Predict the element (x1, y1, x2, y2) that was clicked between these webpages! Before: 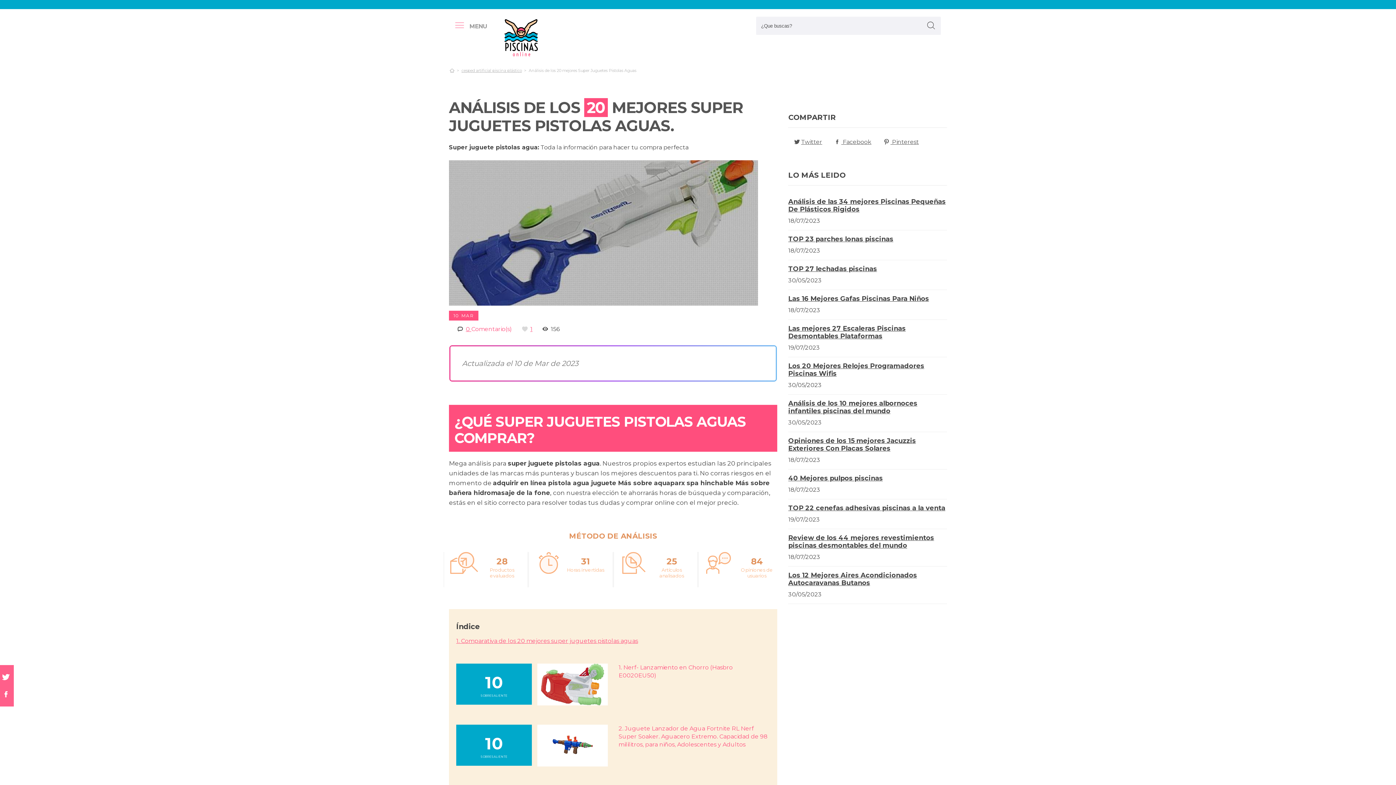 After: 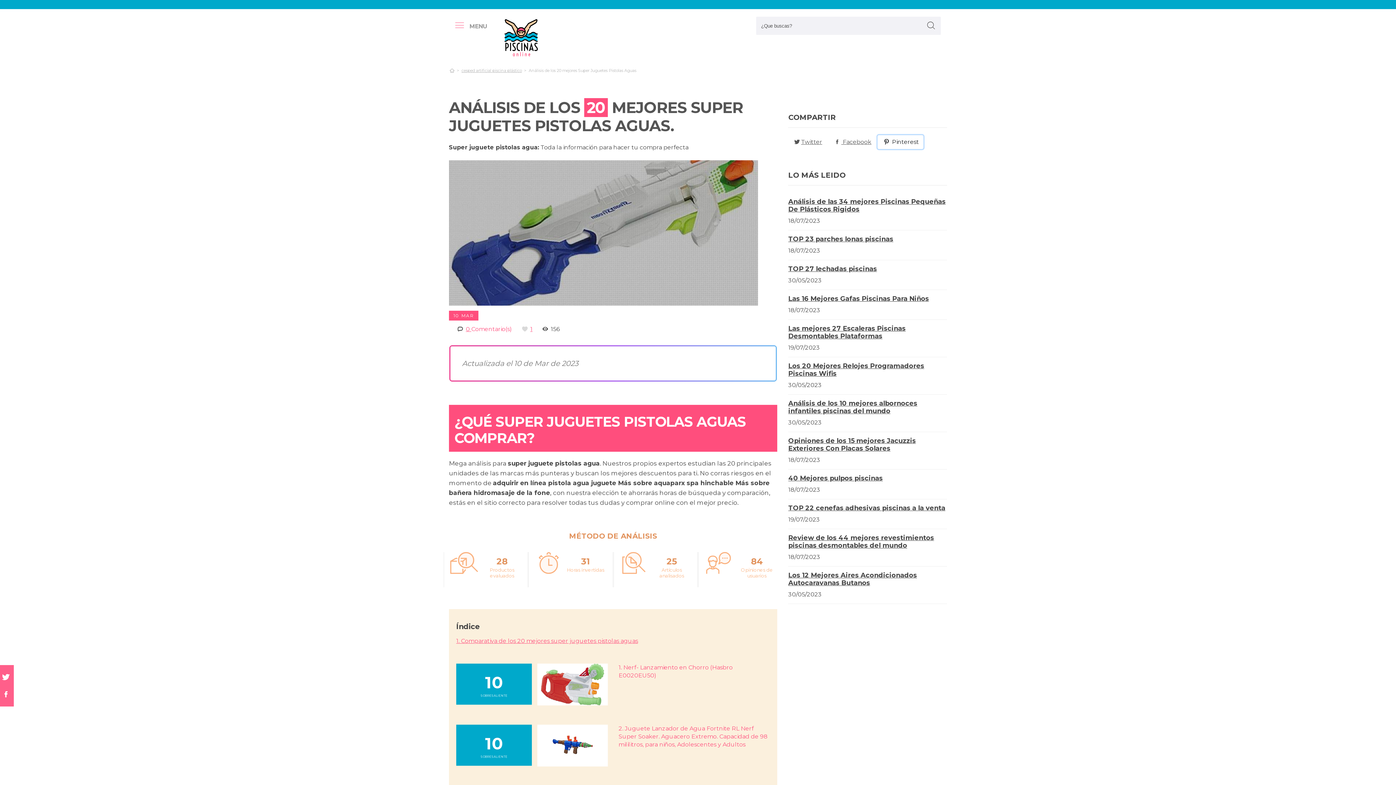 Action: bbox: (877, 135, 923, 149) label: pinterest